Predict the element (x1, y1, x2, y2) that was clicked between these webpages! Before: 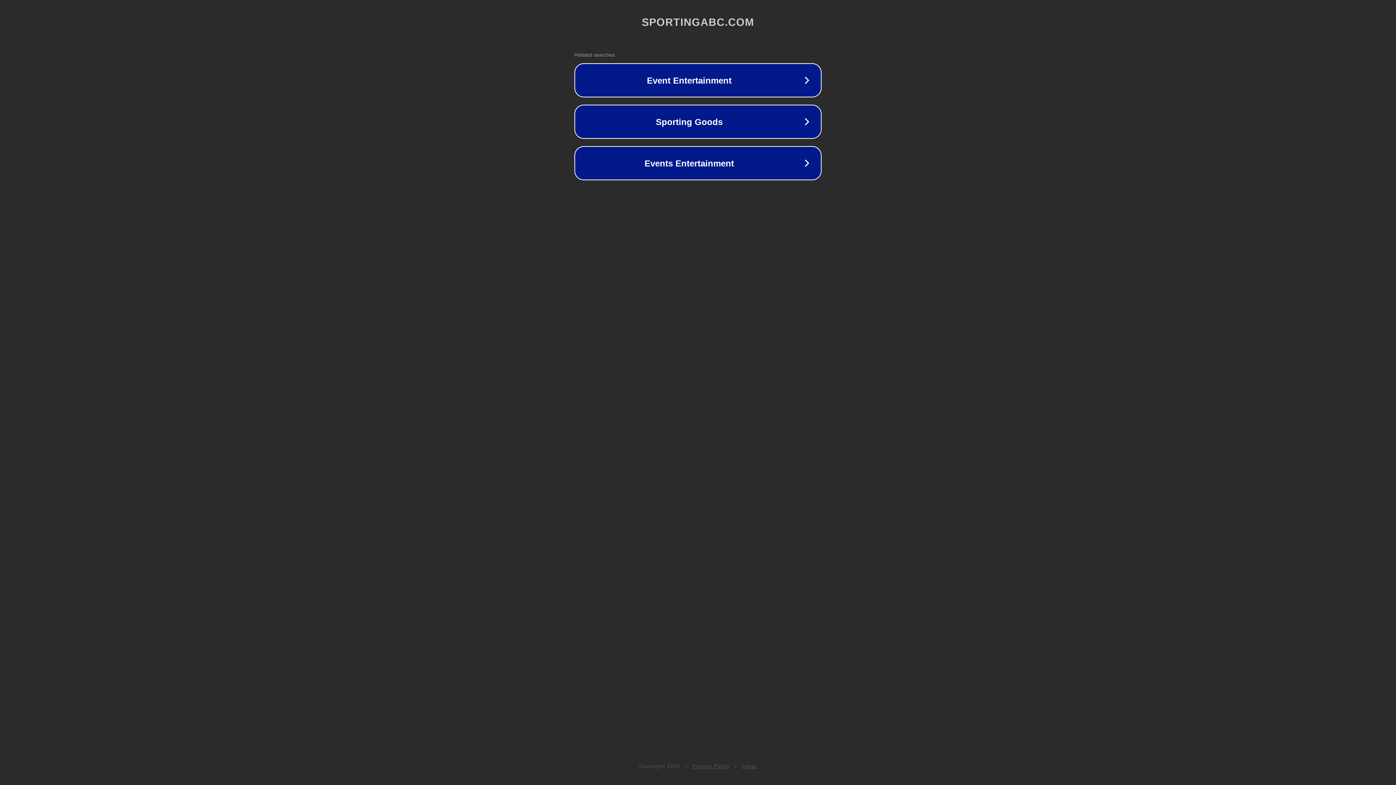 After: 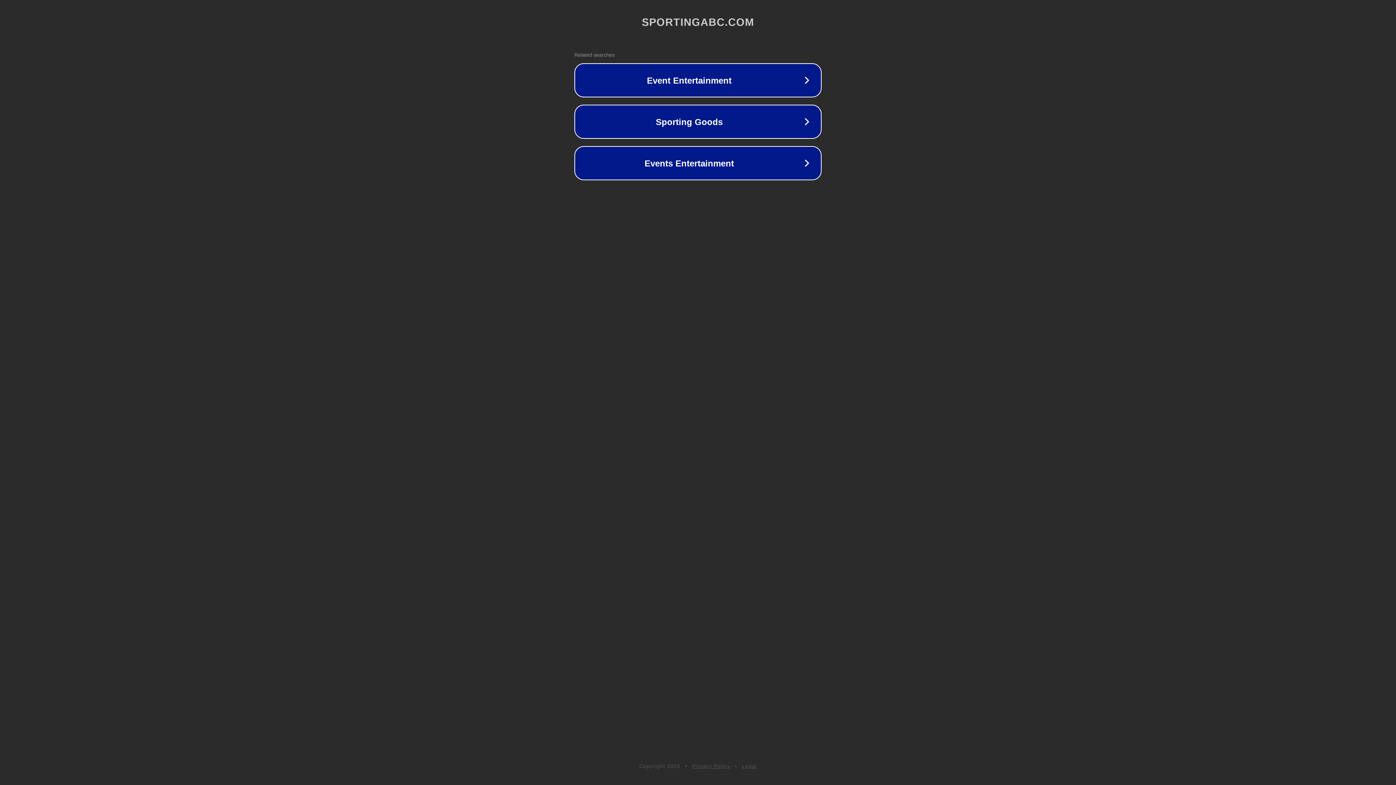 Action: bbox: (742, 763, 757, 769) label: Legal